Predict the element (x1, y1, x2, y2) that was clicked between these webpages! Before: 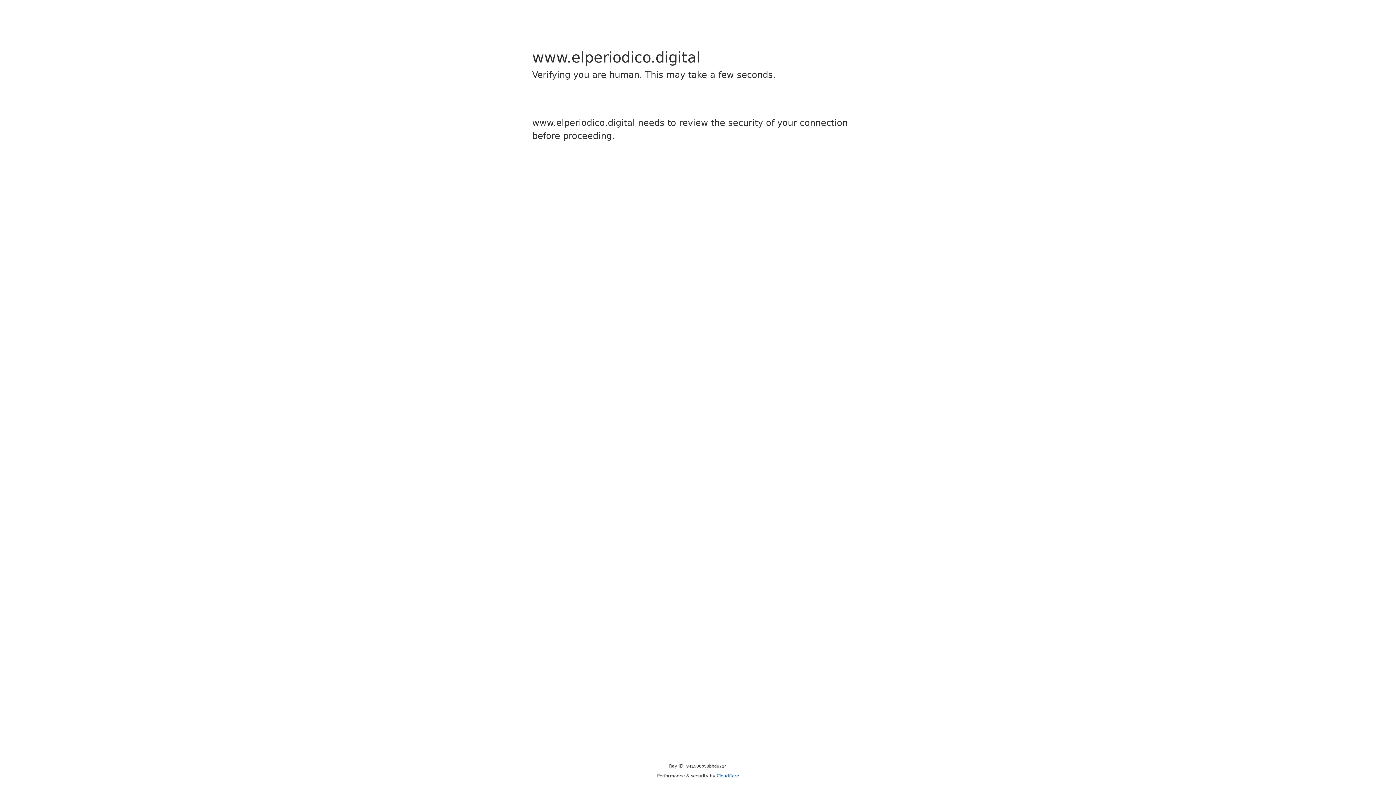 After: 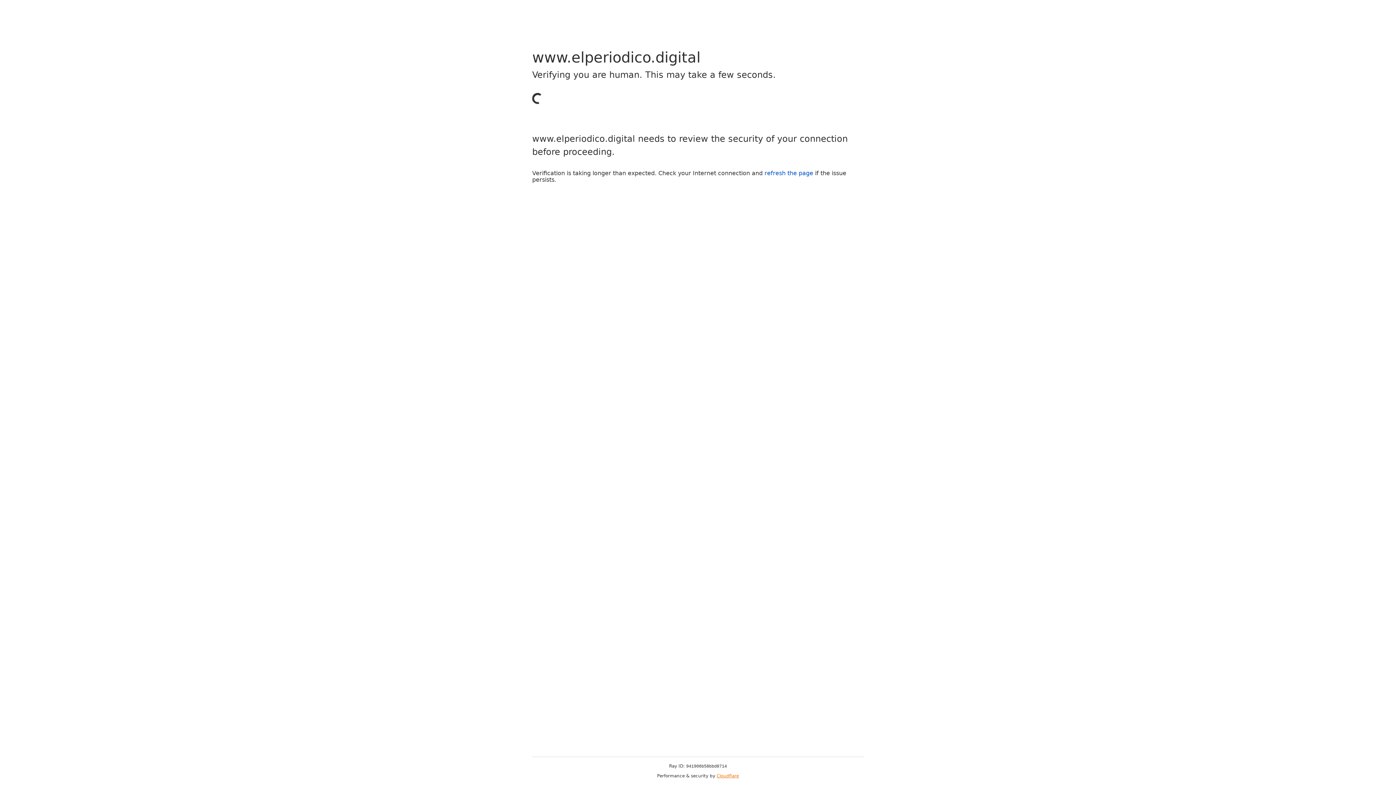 Action: bbox: (716, 773, 739, 778) label: Cloudflare